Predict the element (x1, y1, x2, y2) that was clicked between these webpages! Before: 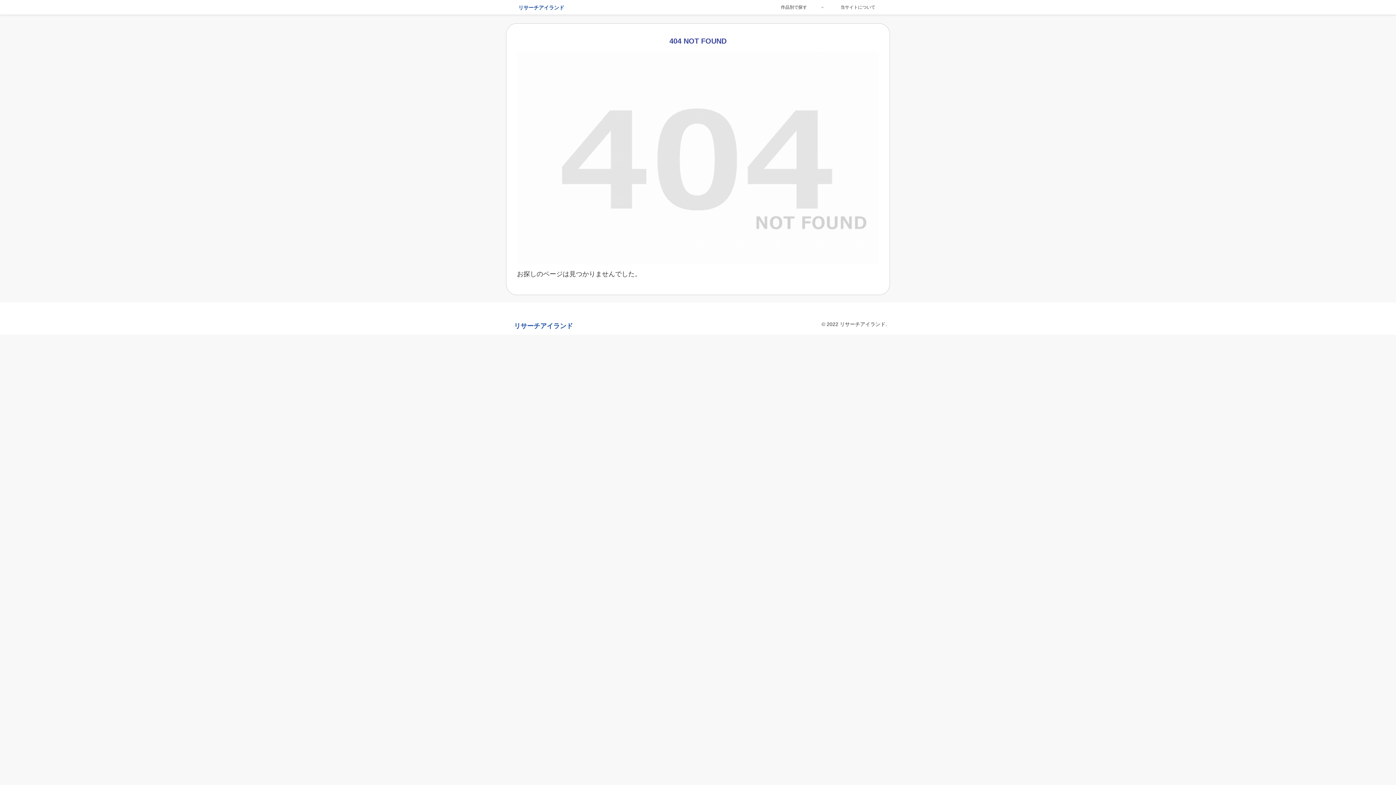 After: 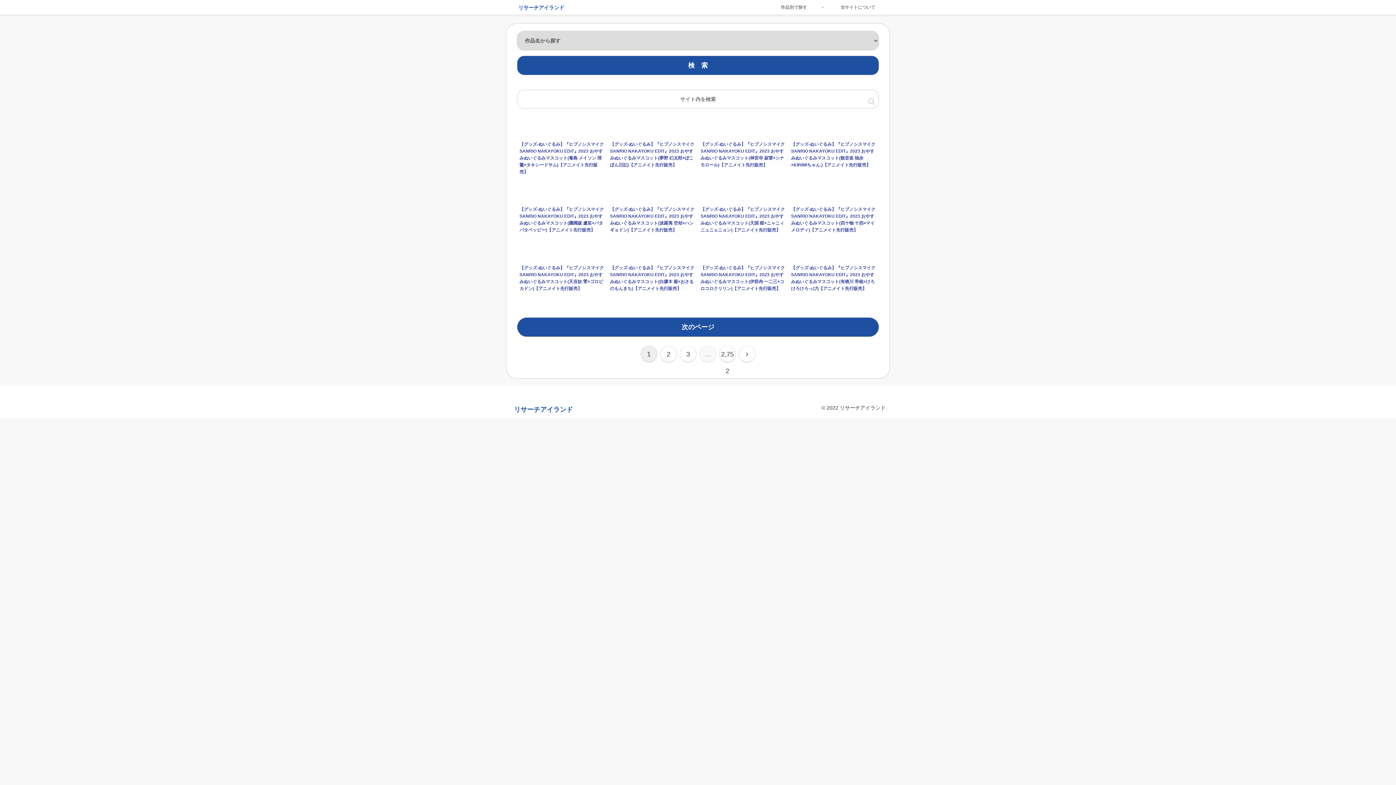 Action: bbox: (512, 1, 570, 13) label: リサーチアイランド